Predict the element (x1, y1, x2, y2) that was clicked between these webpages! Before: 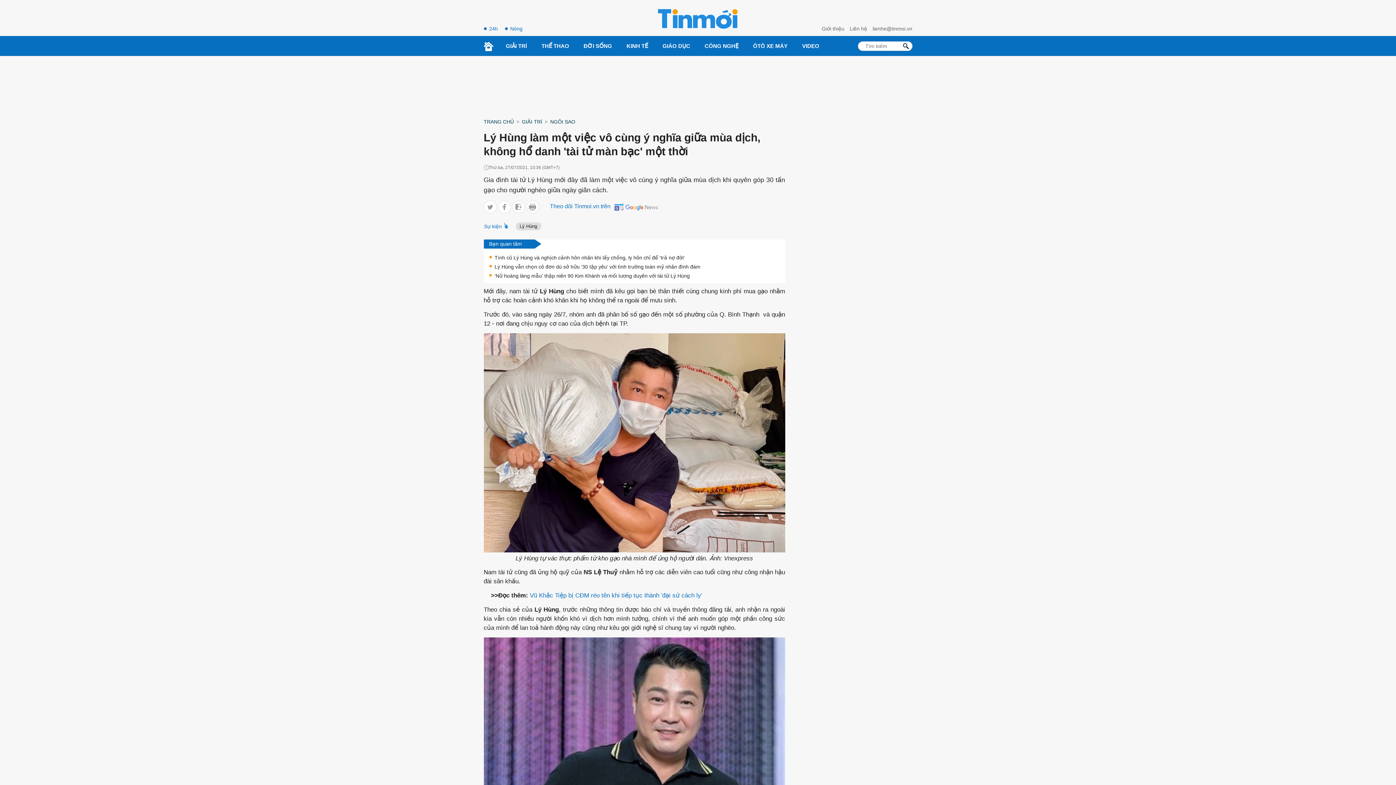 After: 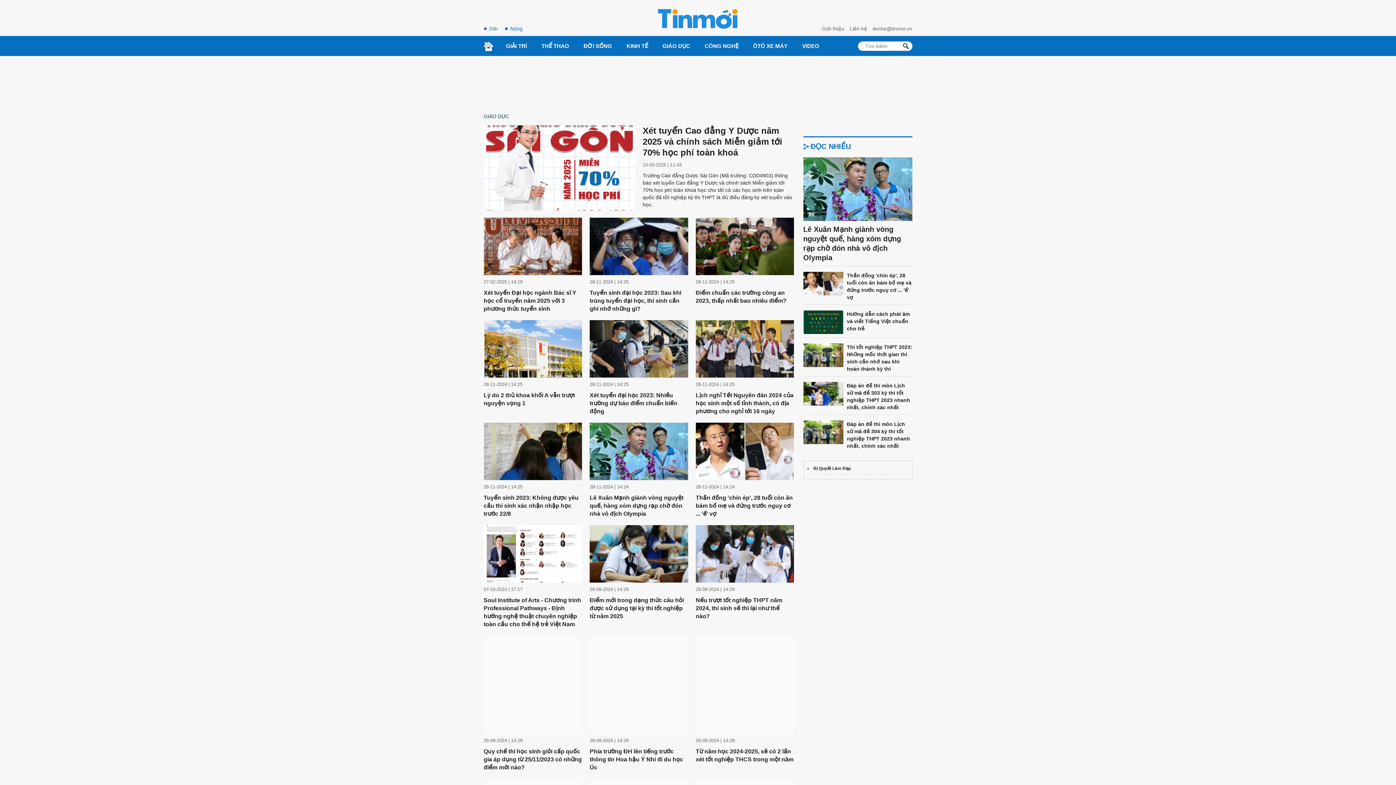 Action: bbox: (655, 36, 697, 55) label: GIÁO DỤC